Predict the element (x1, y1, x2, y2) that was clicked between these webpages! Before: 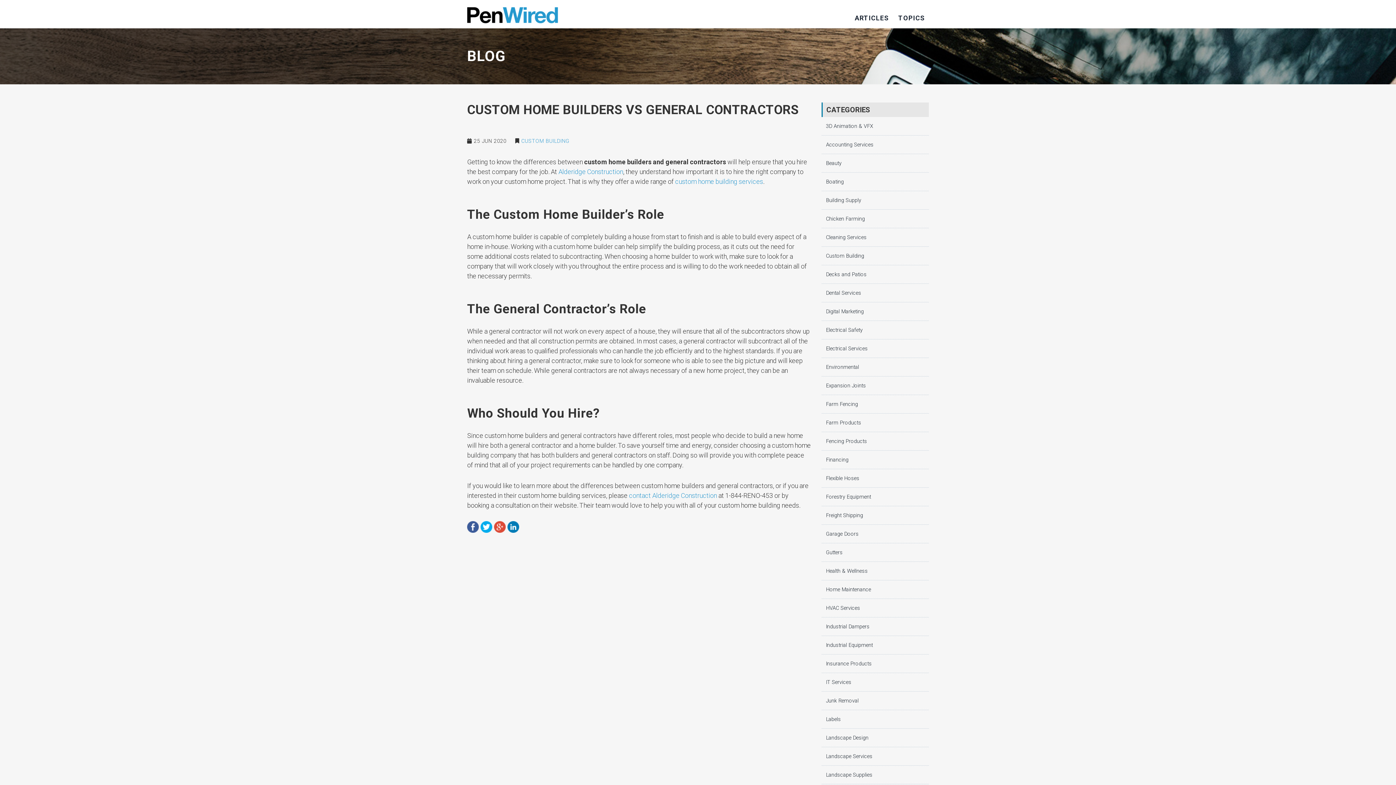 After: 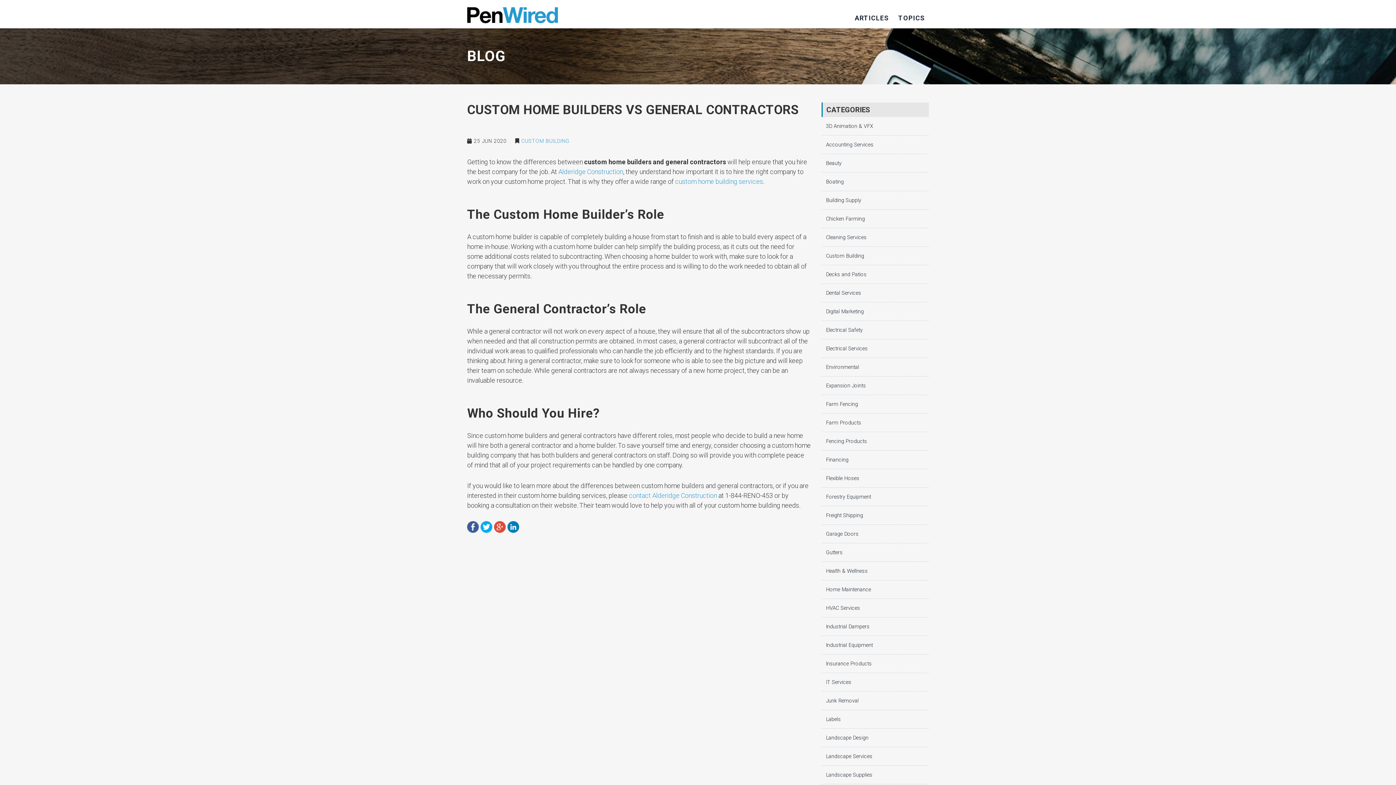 Action: bbox: (480, 522, 492, 530)